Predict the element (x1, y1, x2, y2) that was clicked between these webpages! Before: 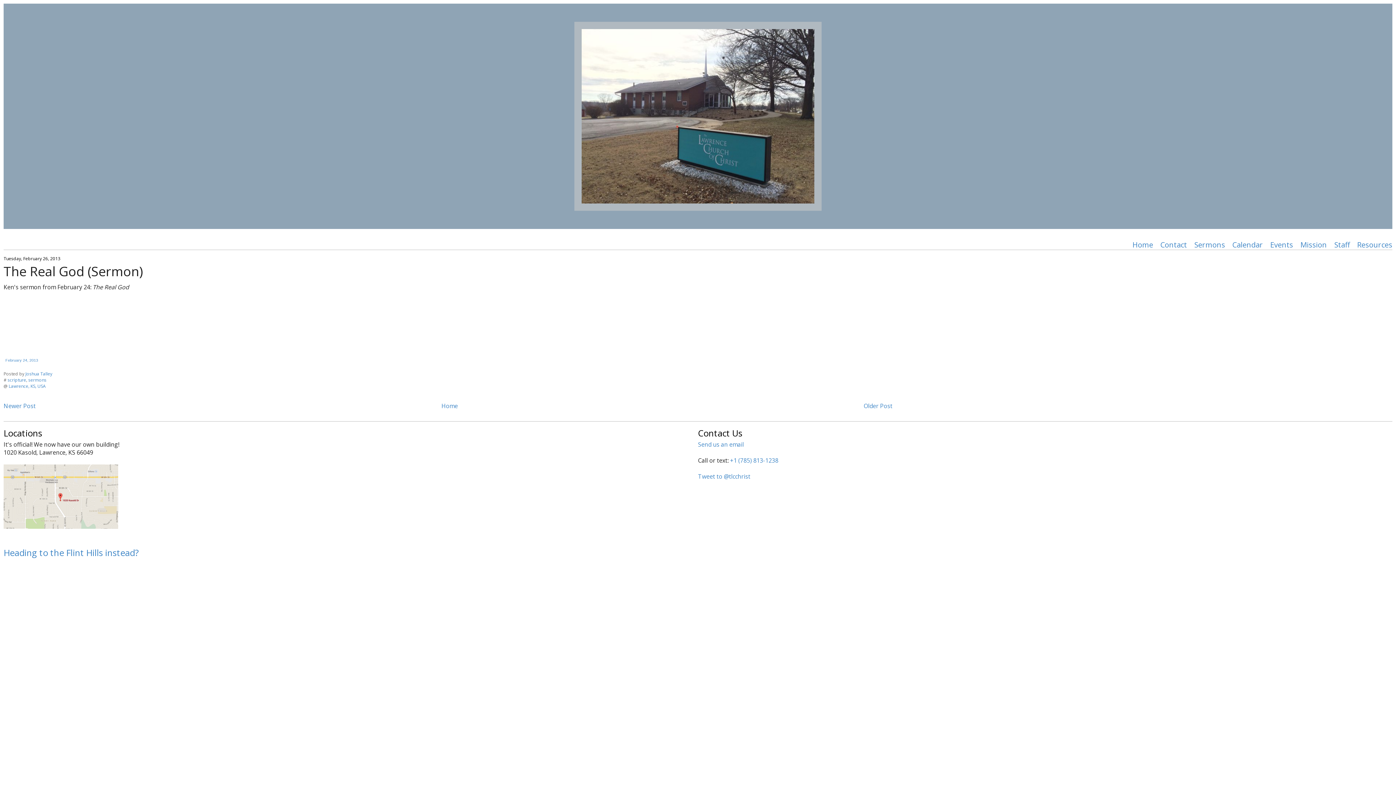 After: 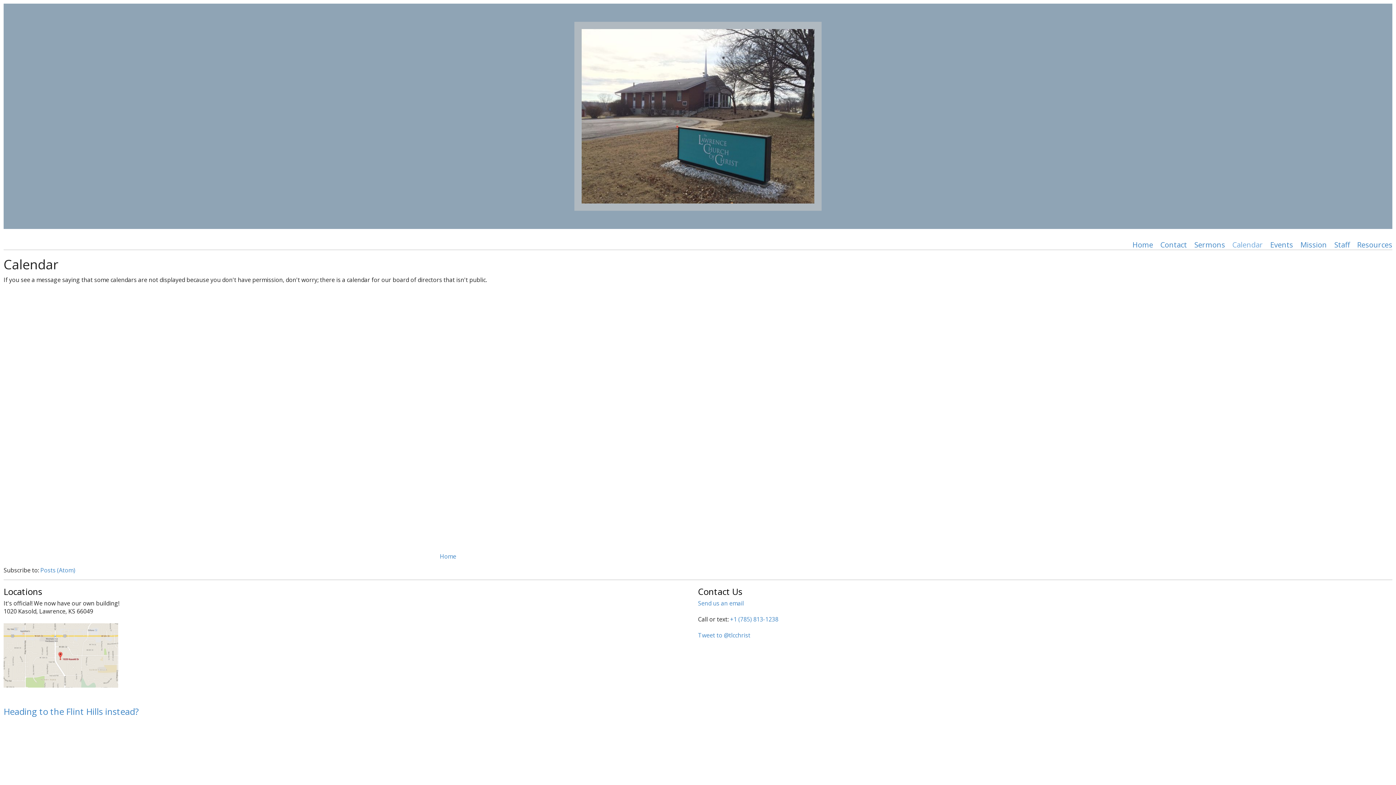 Action: label: Calendar bbox: (1232, 240, 1263, 249)